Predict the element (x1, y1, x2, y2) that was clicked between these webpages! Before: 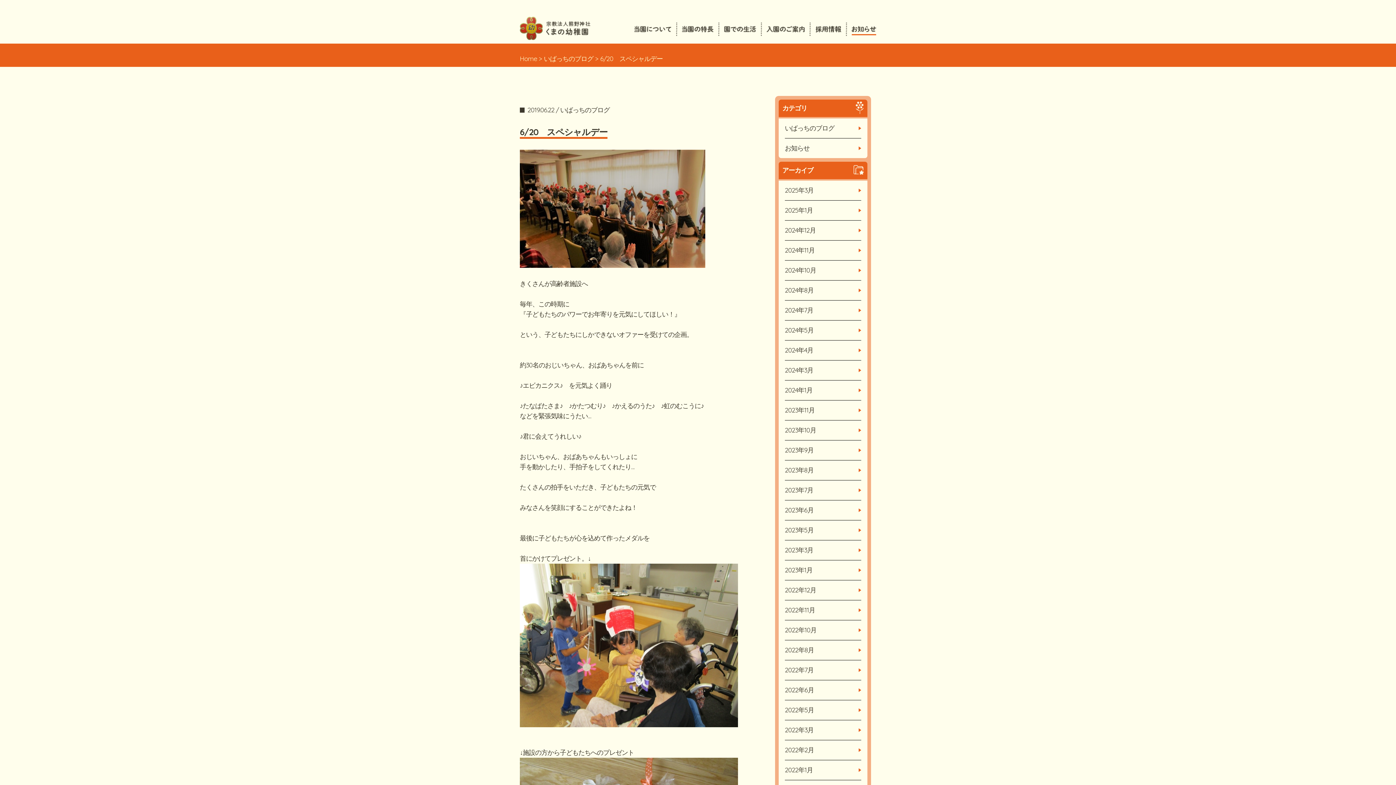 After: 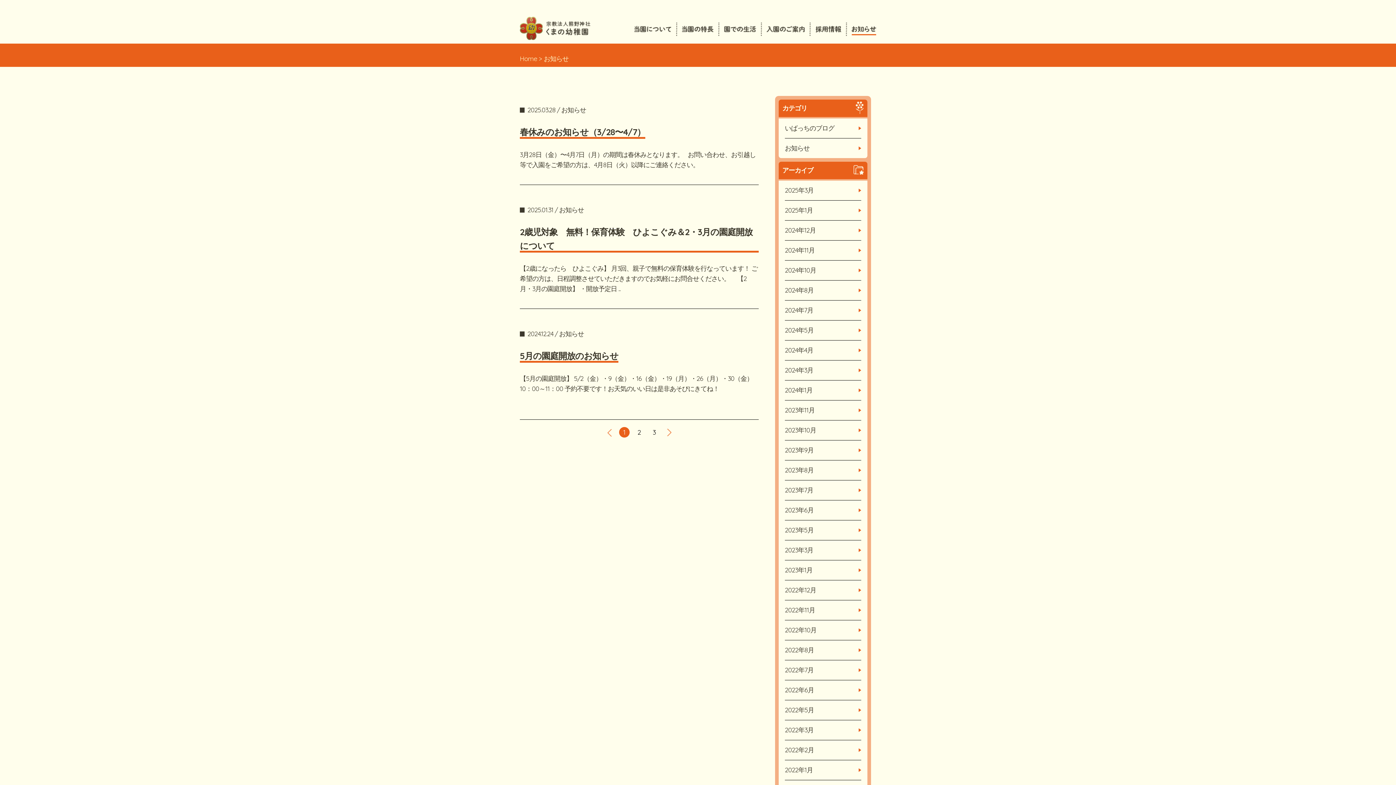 Action: bbox: (852, 25, 876, 35)